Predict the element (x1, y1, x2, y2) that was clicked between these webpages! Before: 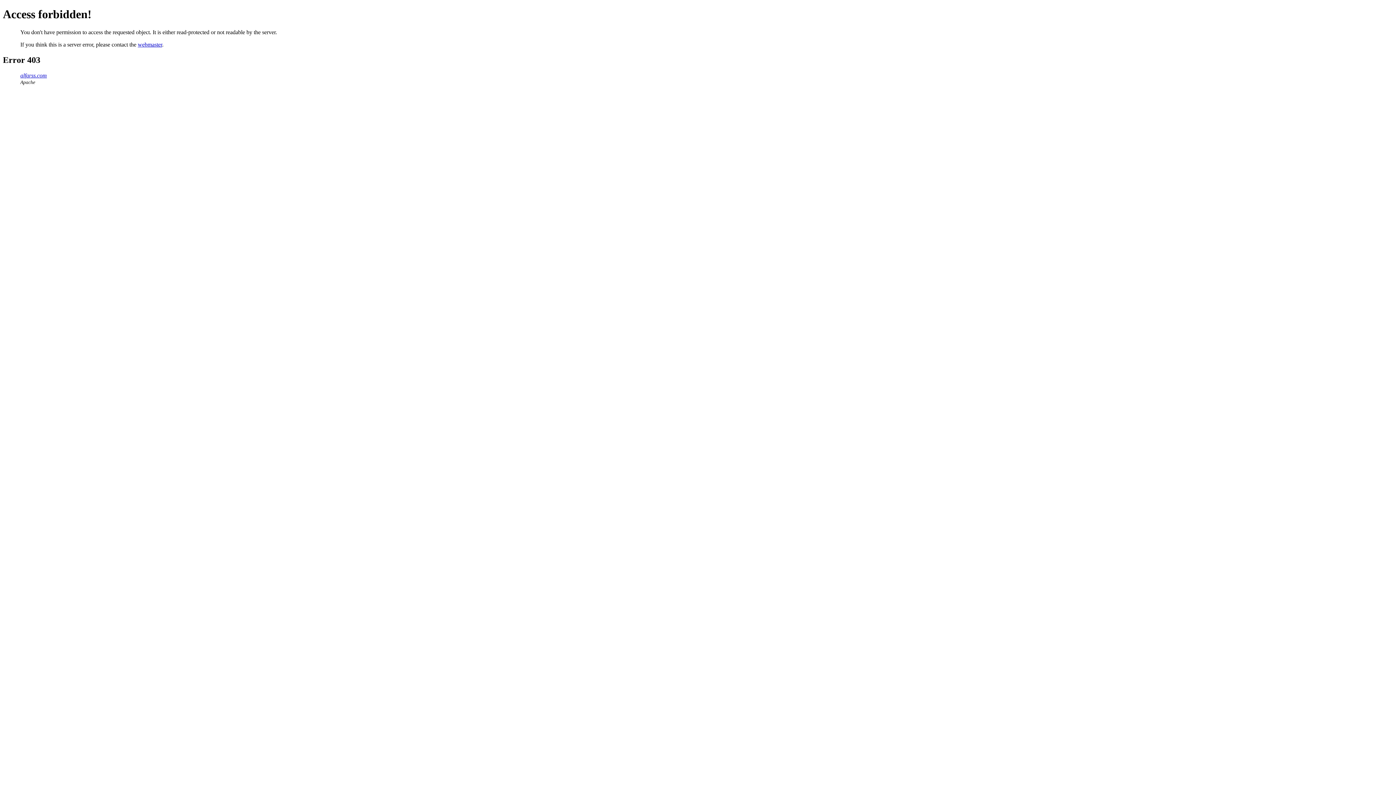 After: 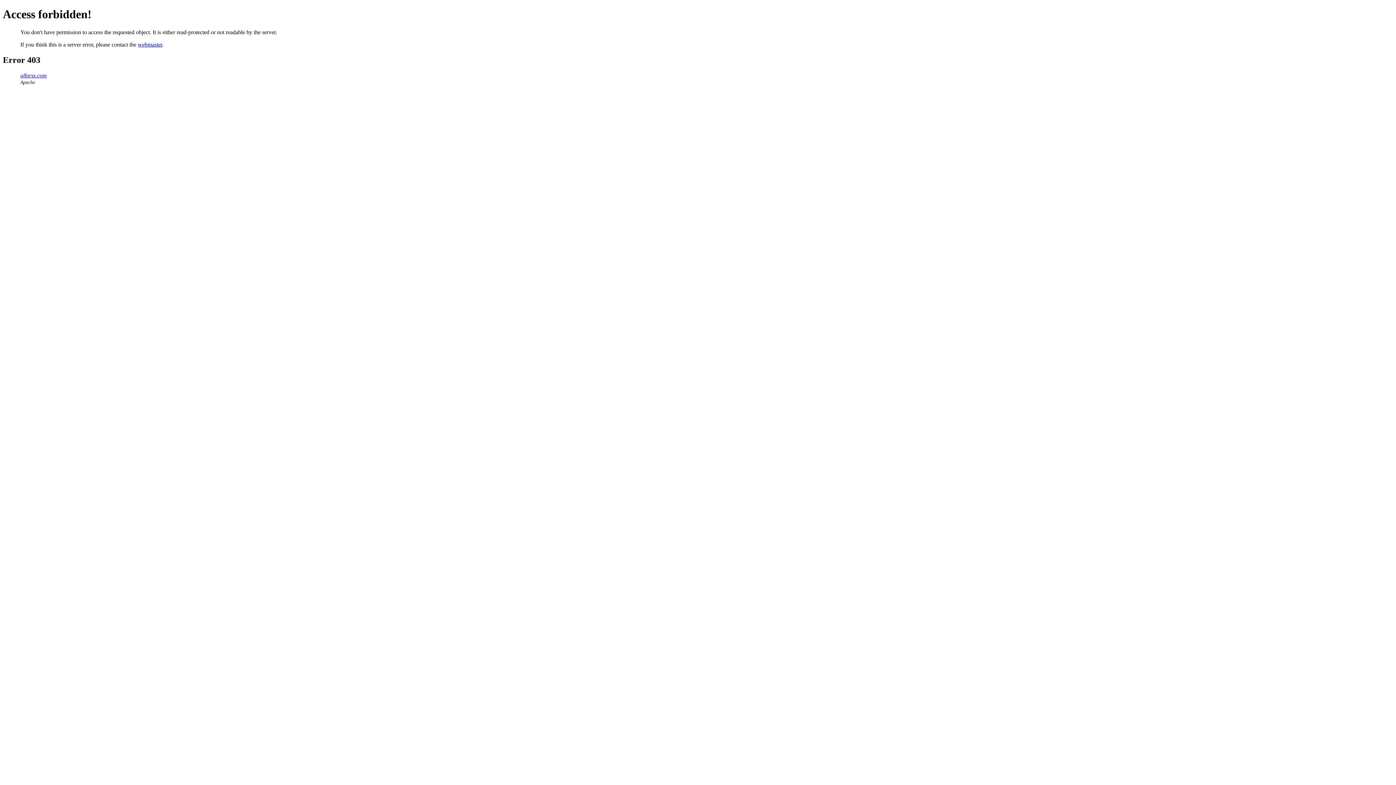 Action: label: webmaster bbox: (137, 41, 162, 47)